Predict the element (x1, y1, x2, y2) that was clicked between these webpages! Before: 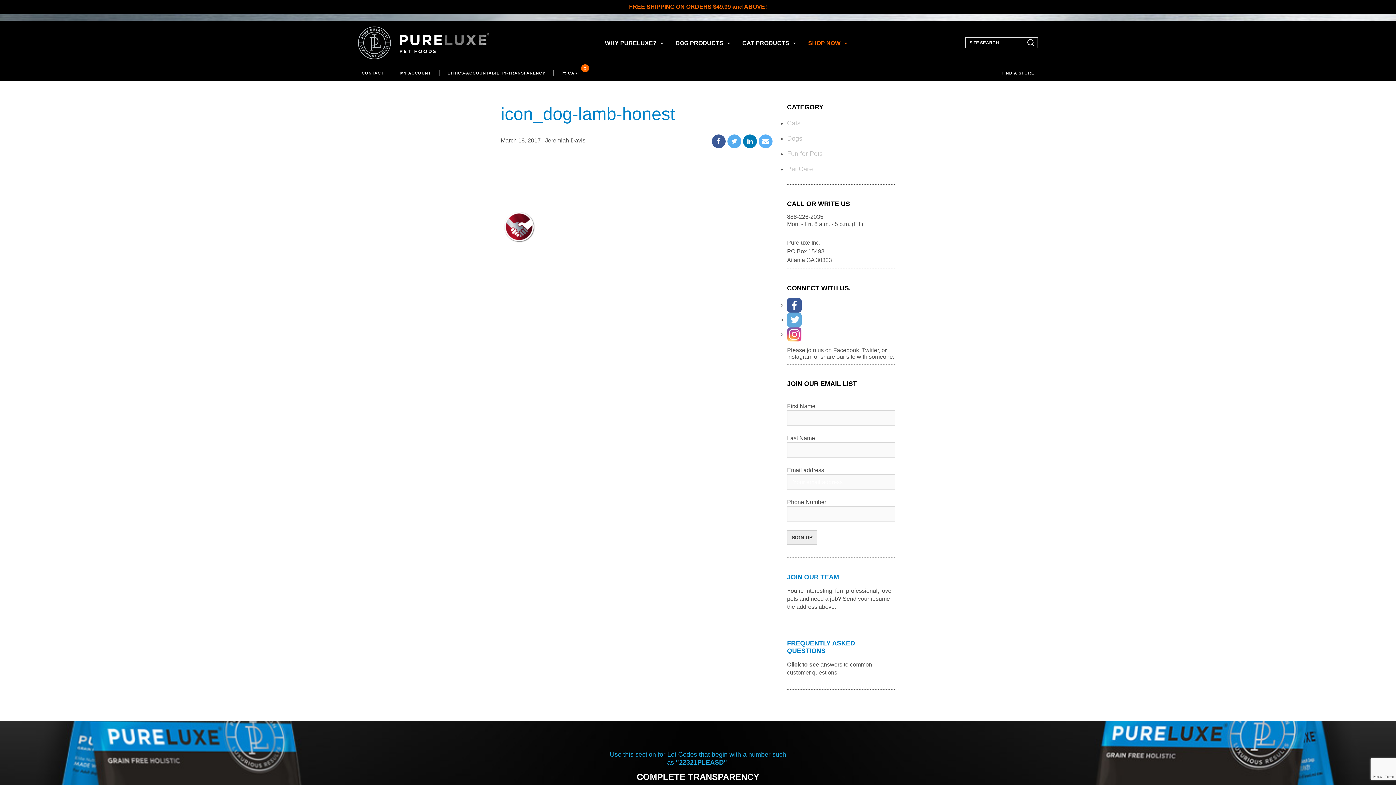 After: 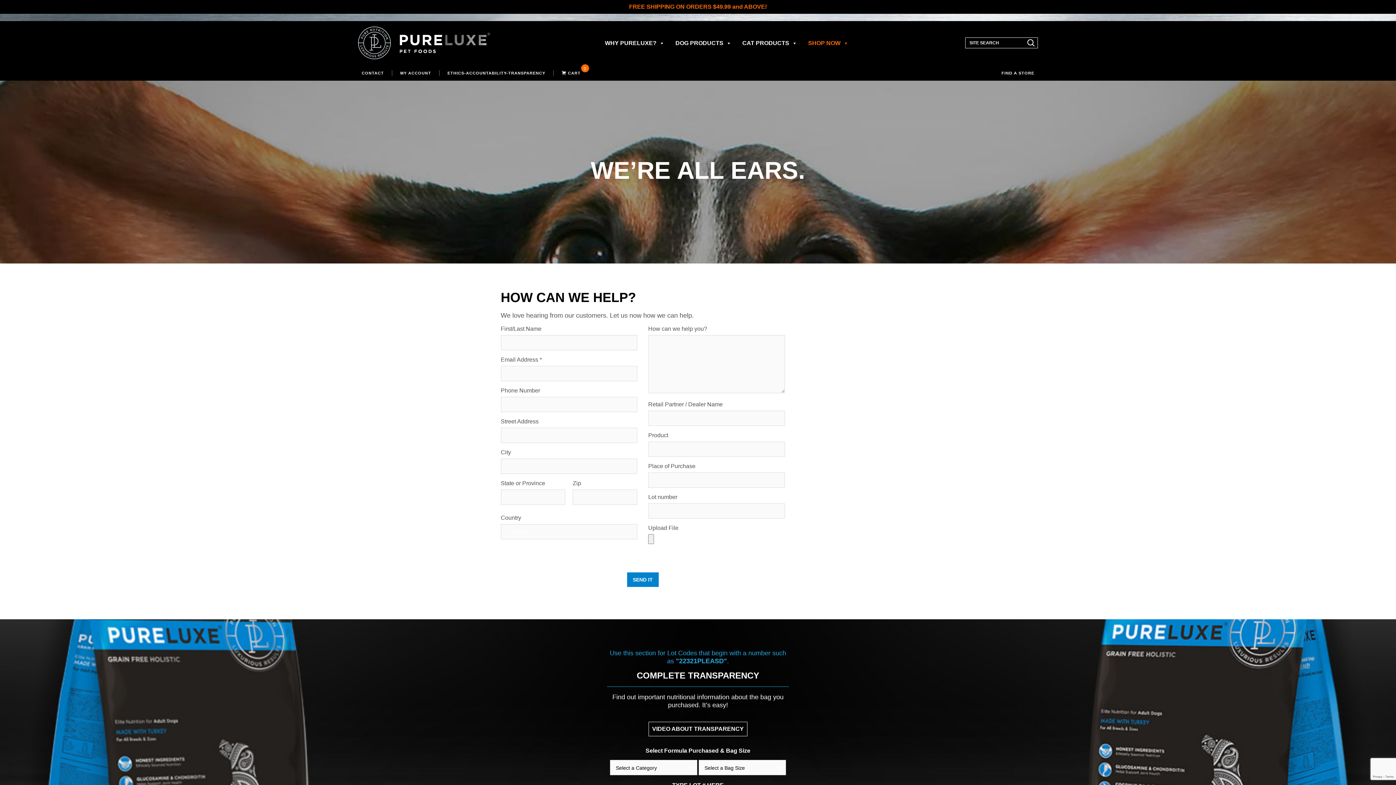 Action: bbox: (359, 57, 386, 61) label: CONTACT